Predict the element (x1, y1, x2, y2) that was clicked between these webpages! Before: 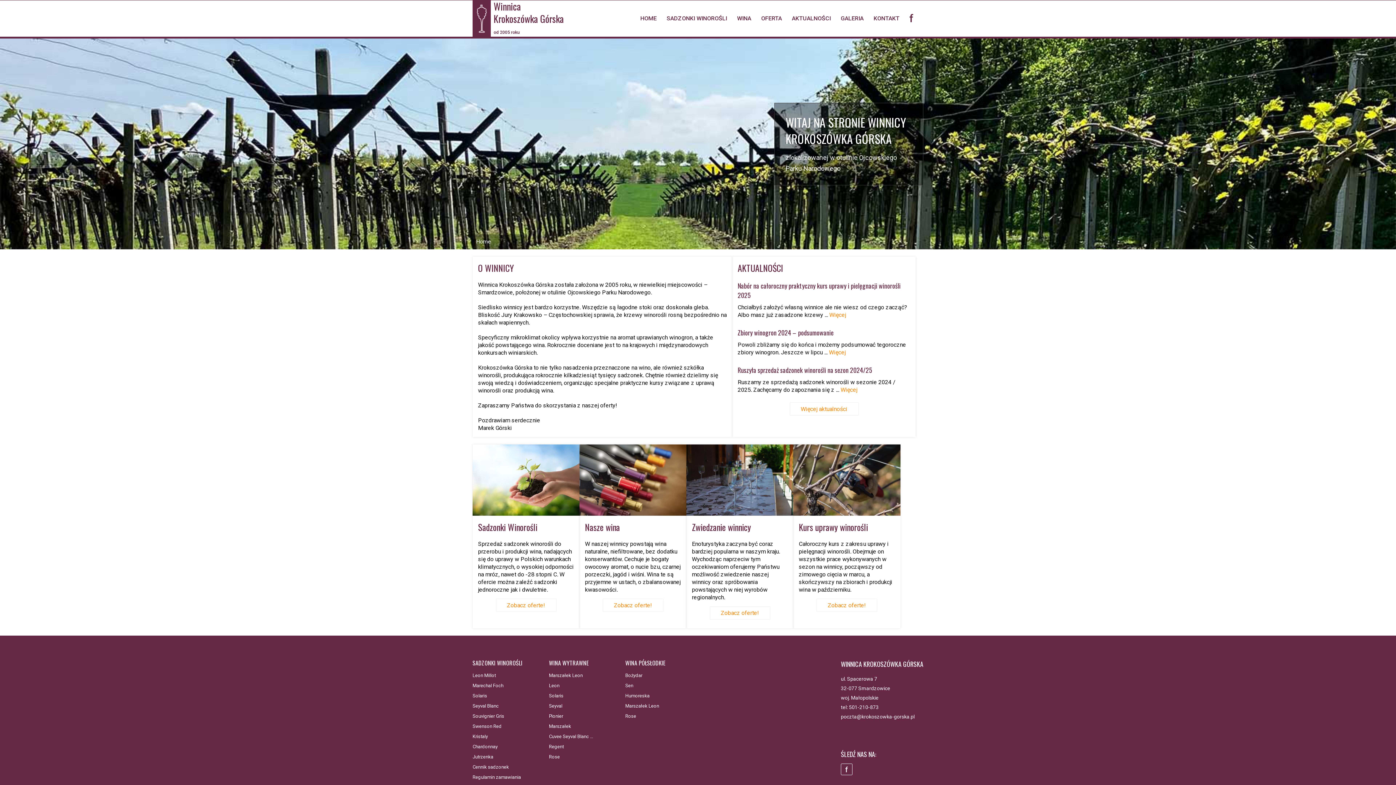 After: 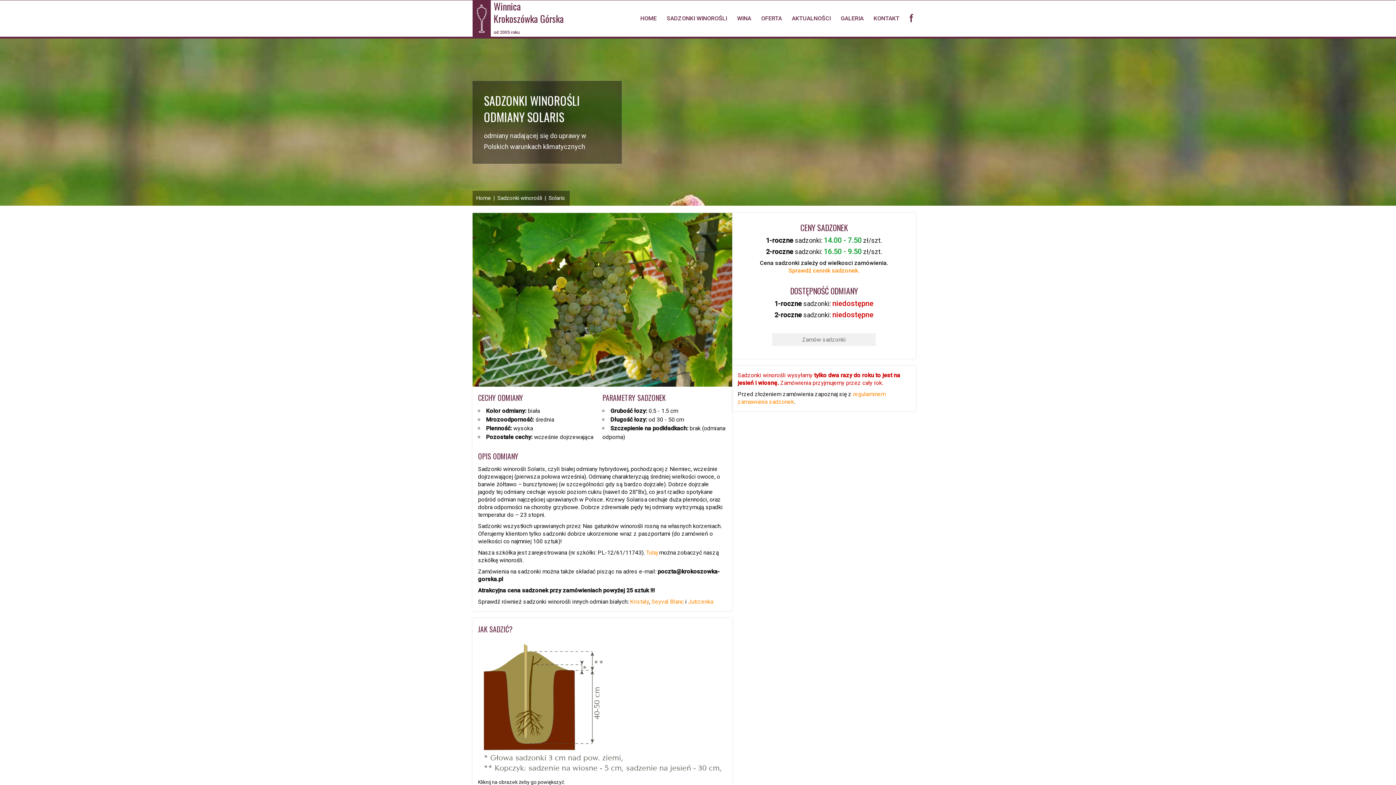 Action: label: Solaris bbox: (472, 693, 487, 698)